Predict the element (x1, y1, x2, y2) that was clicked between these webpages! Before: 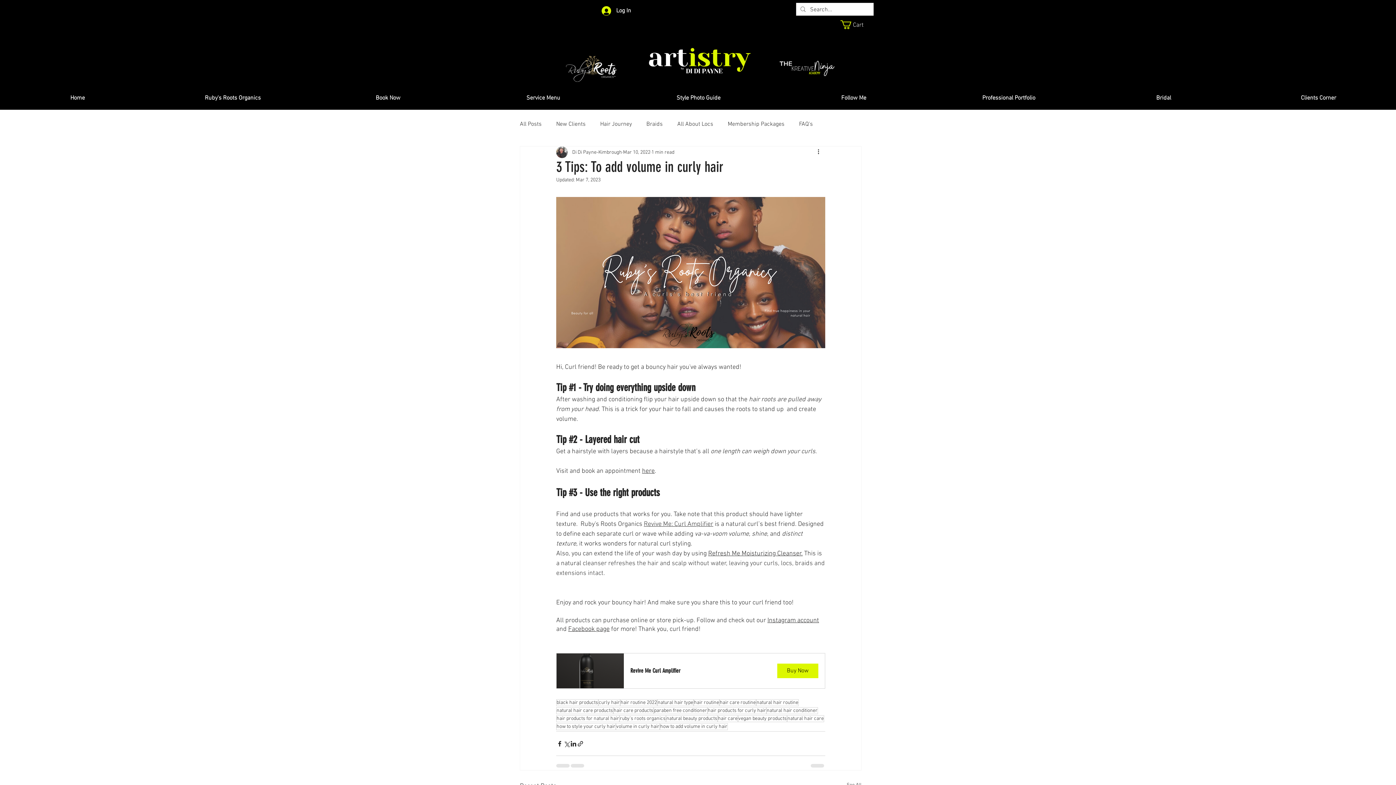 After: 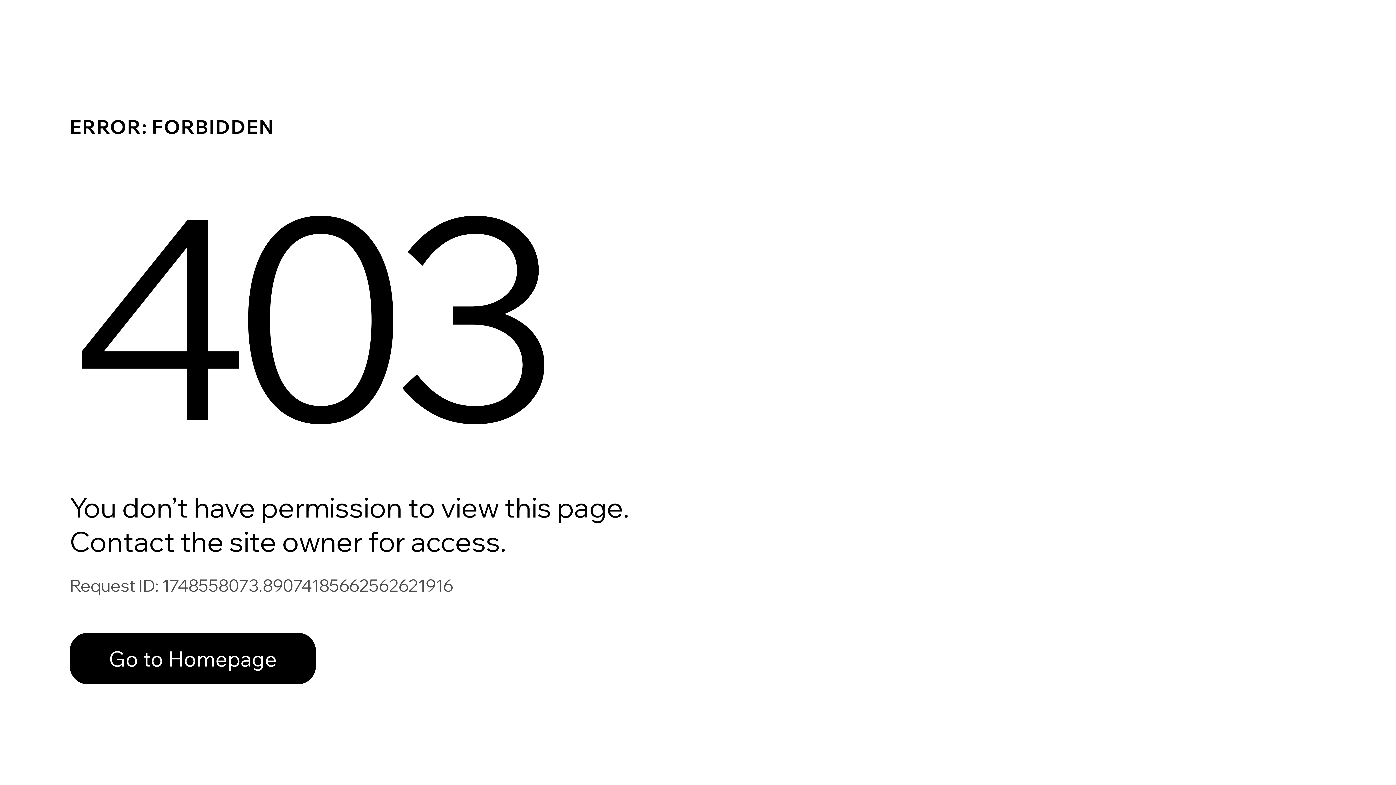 Action: label: All Posts bbox: (520, 120, 541, 128)